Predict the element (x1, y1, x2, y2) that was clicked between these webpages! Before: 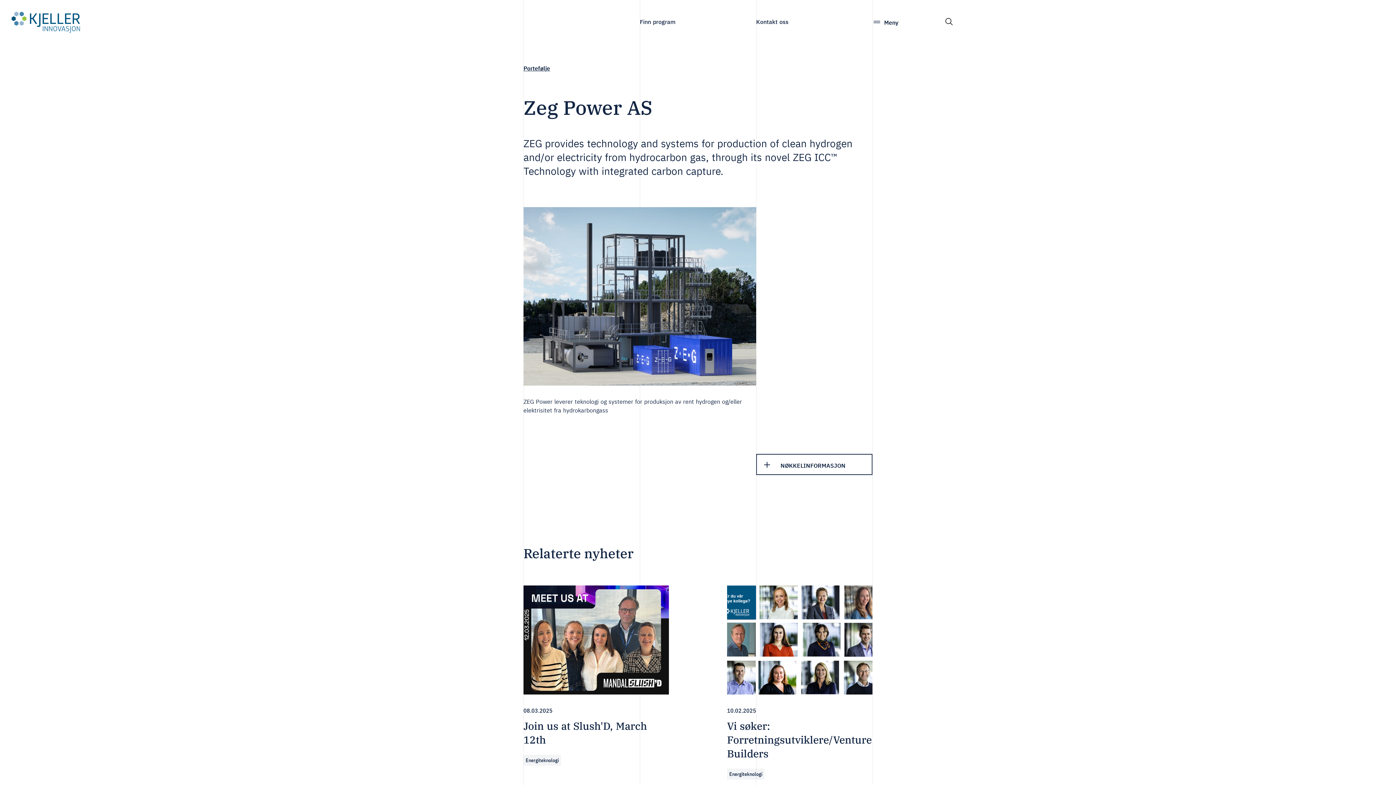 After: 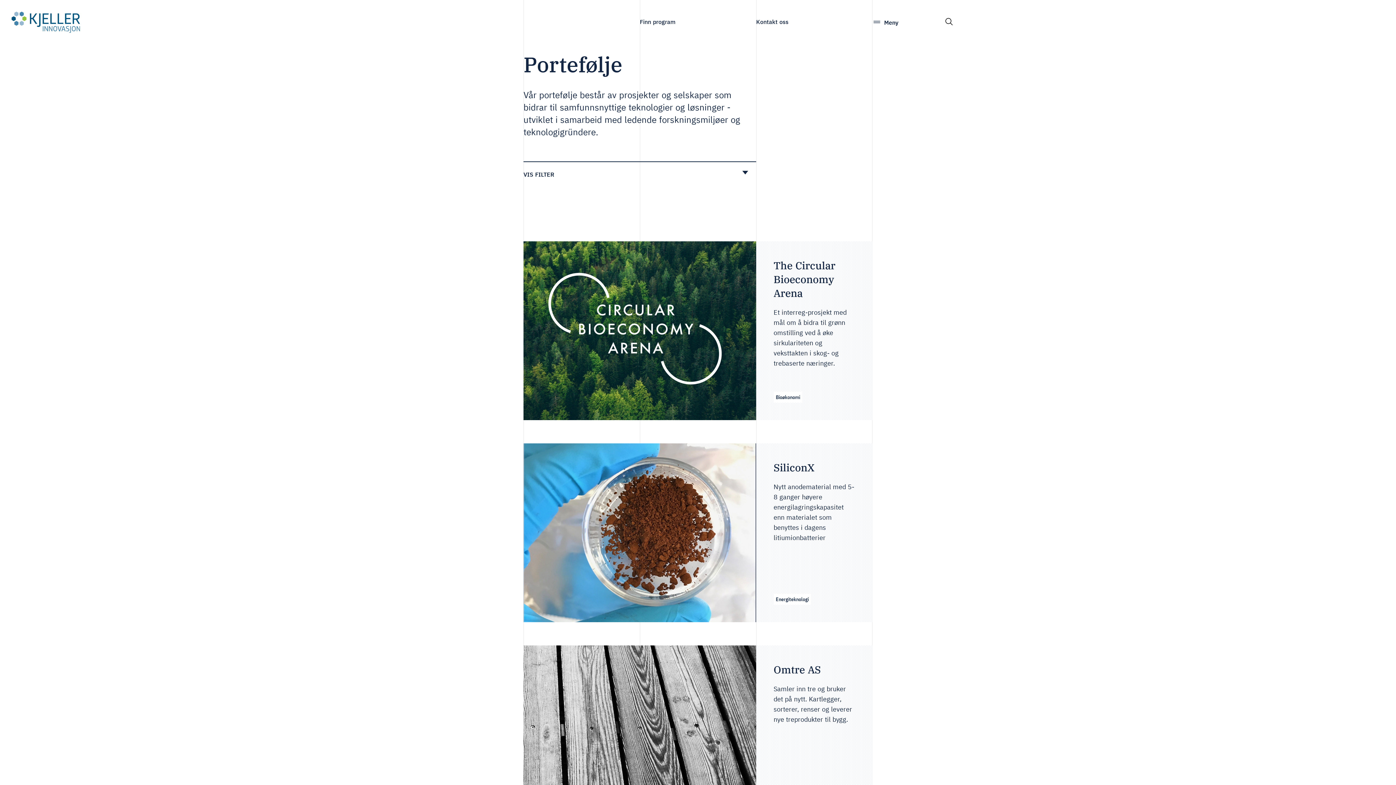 Action: label: Portefølje bbox: (523, 64, 698, 72)